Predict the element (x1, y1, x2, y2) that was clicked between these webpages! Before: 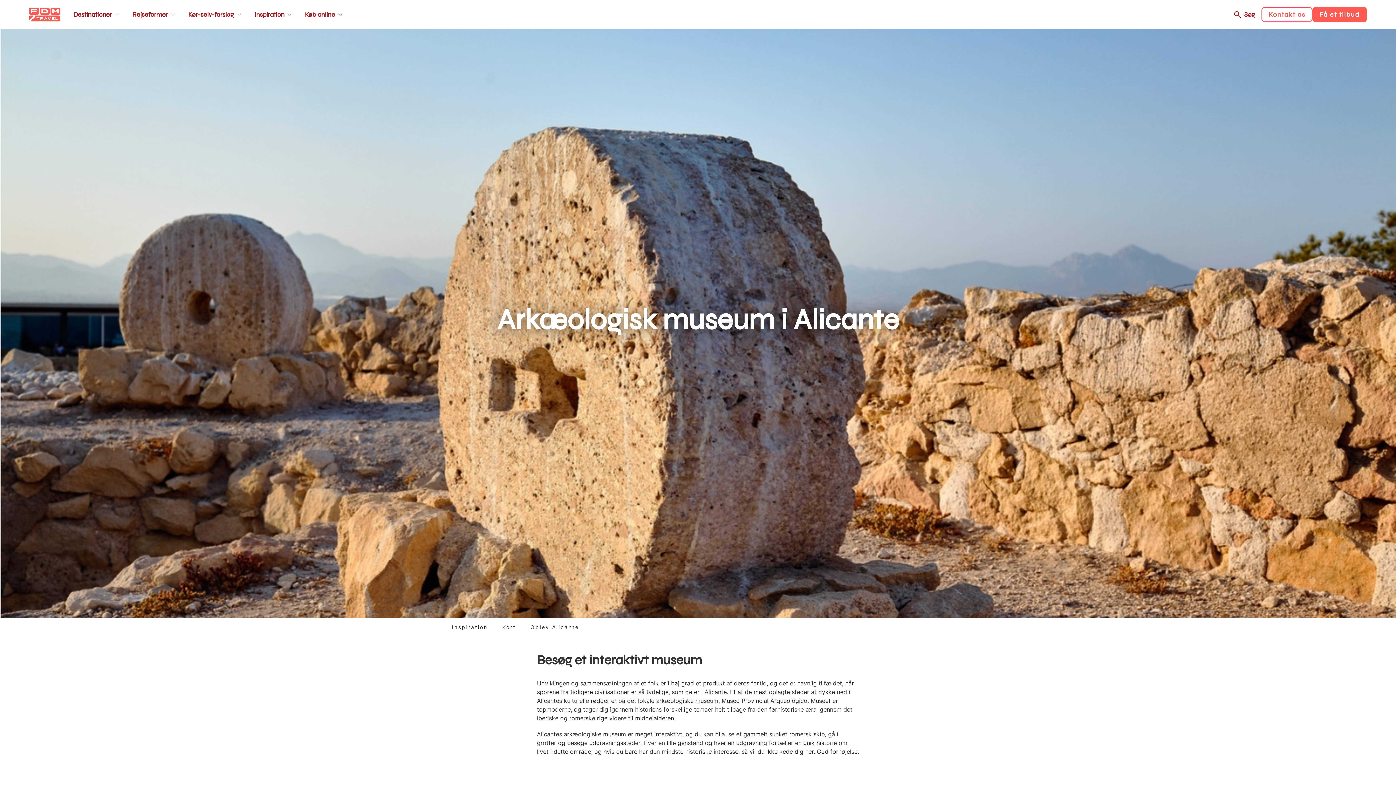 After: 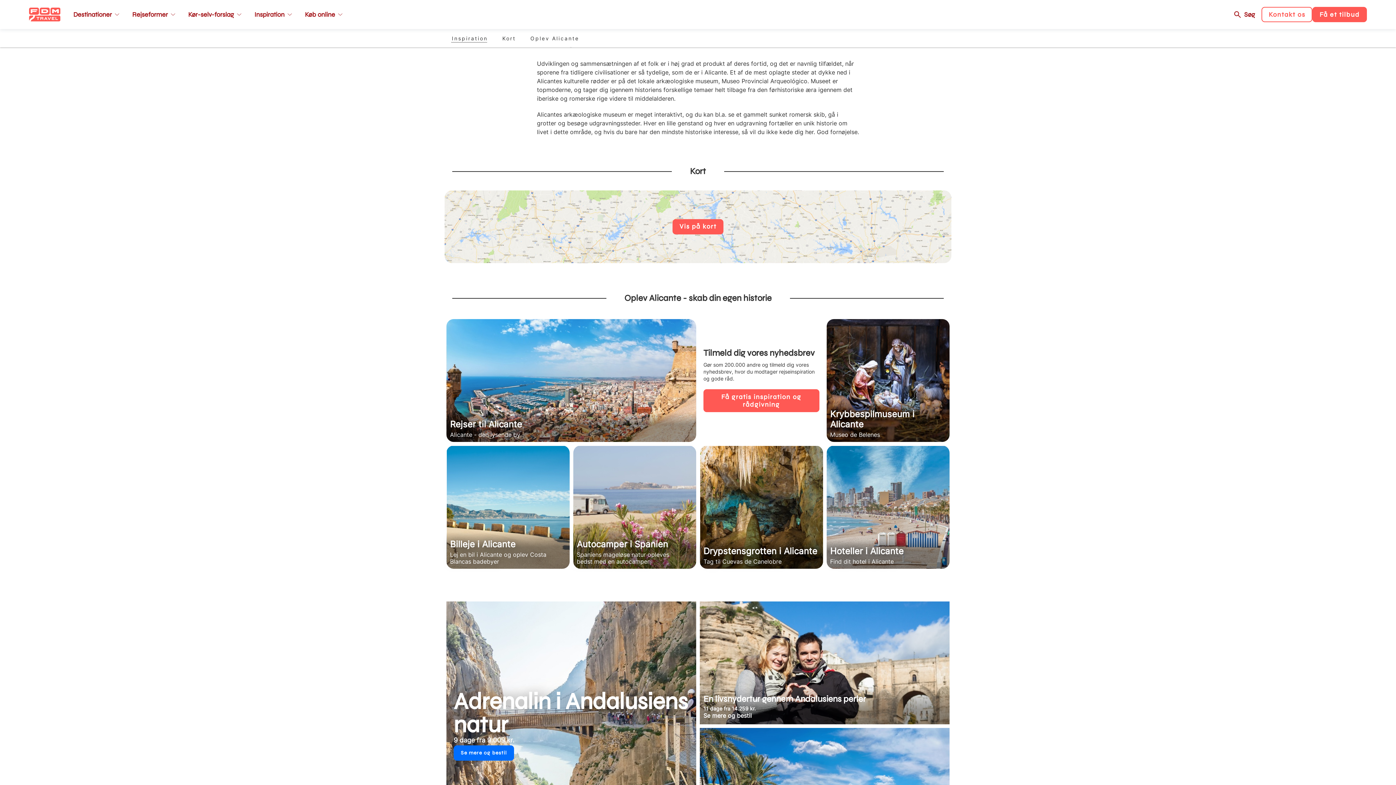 Action: label: Inspiration bbox: (444, 618, 495, 636)